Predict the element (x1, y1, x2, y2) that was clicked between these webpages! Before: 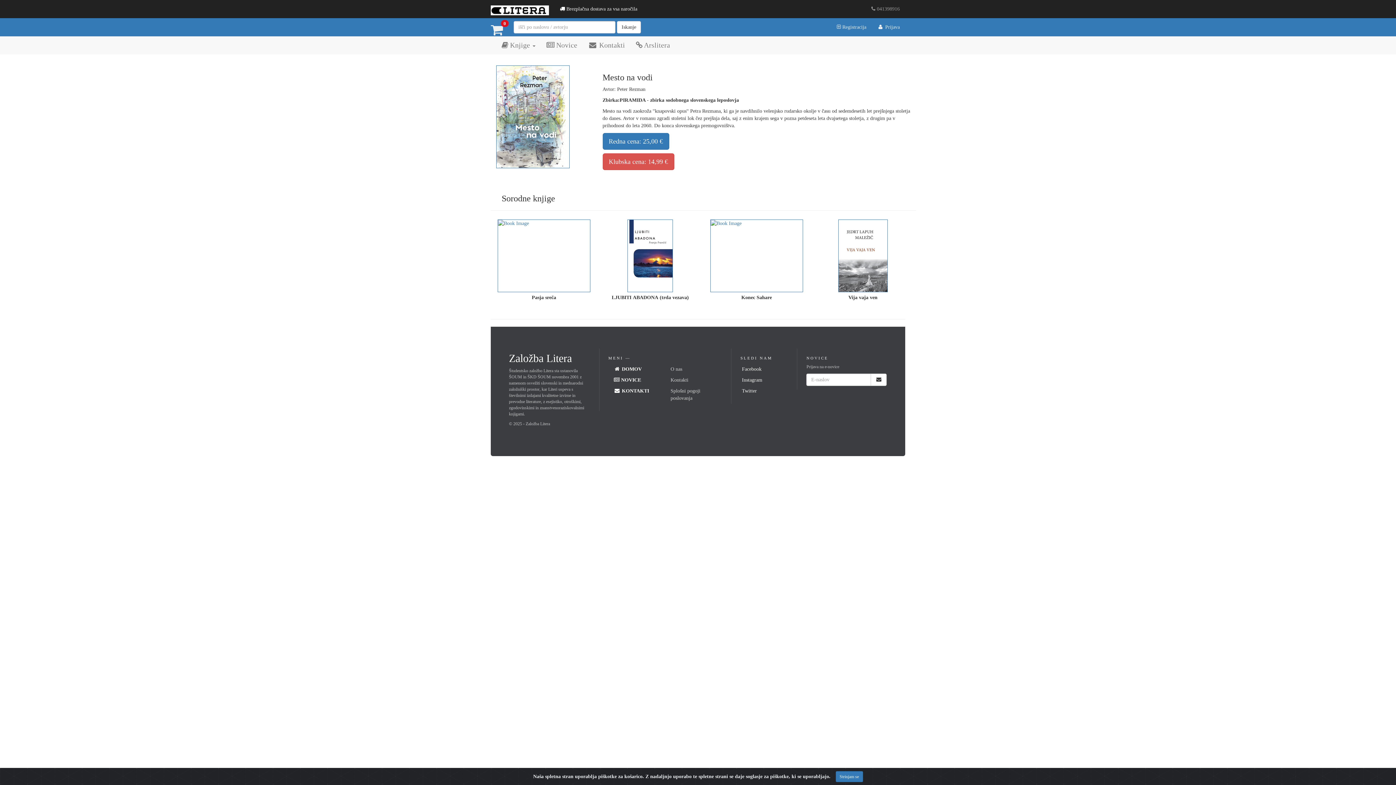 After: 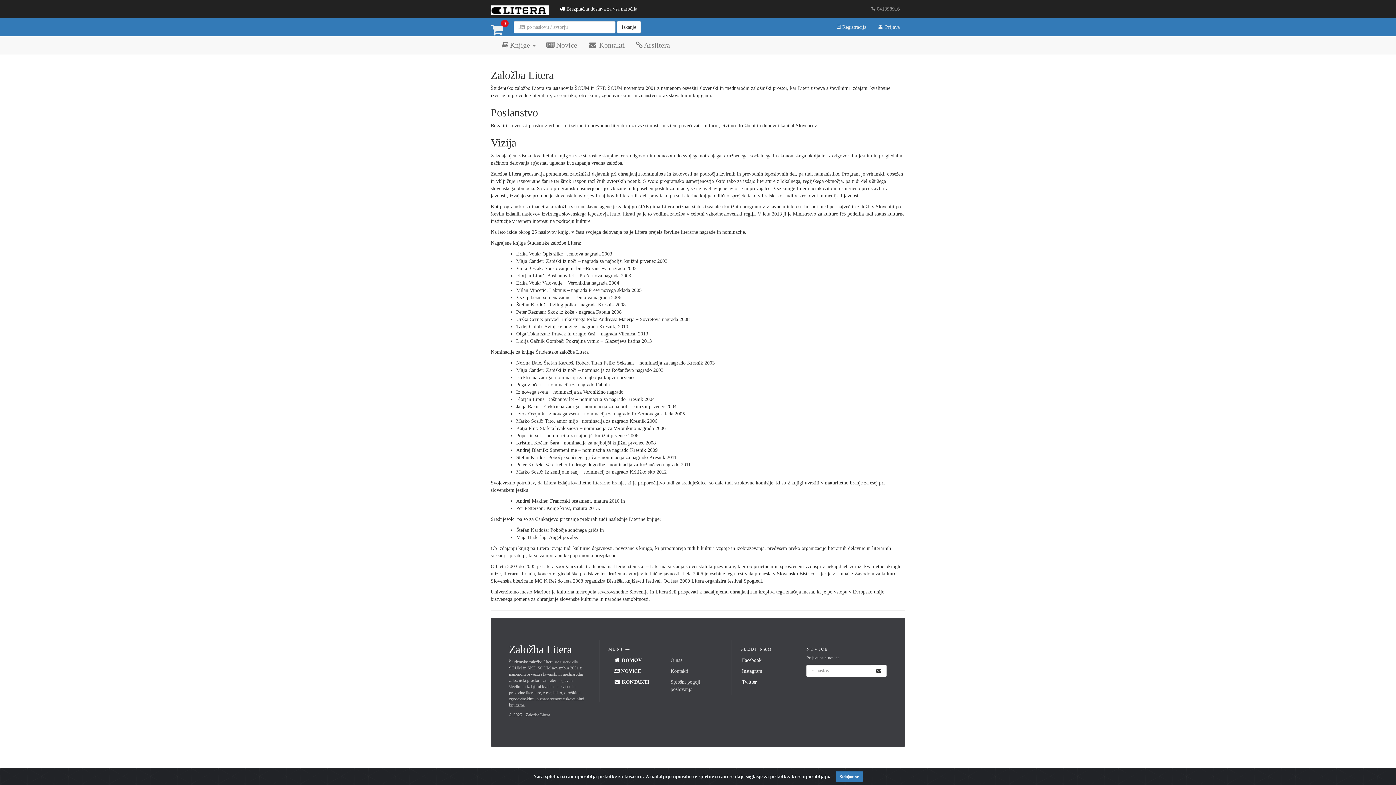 Action: bbox: (670, 366, 682, 372) label: O nas